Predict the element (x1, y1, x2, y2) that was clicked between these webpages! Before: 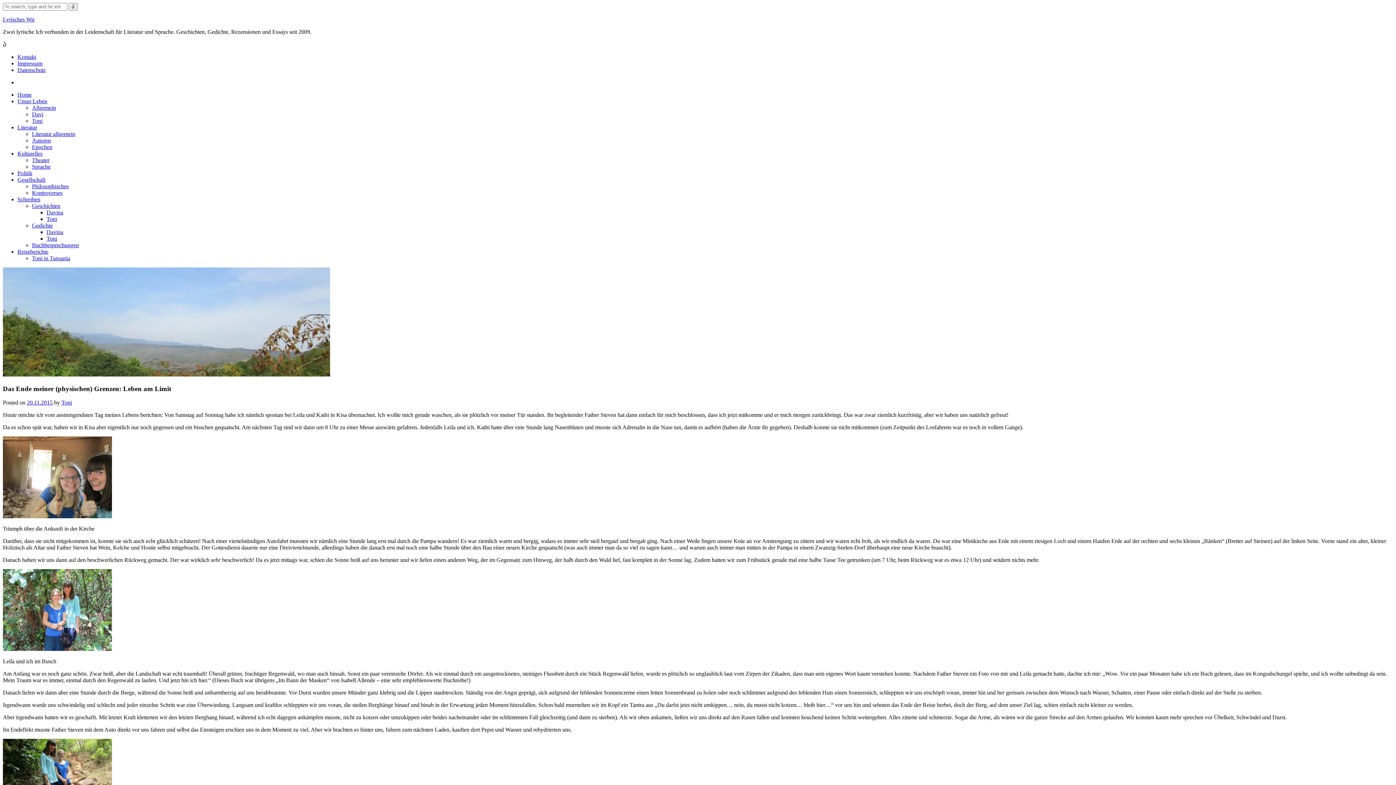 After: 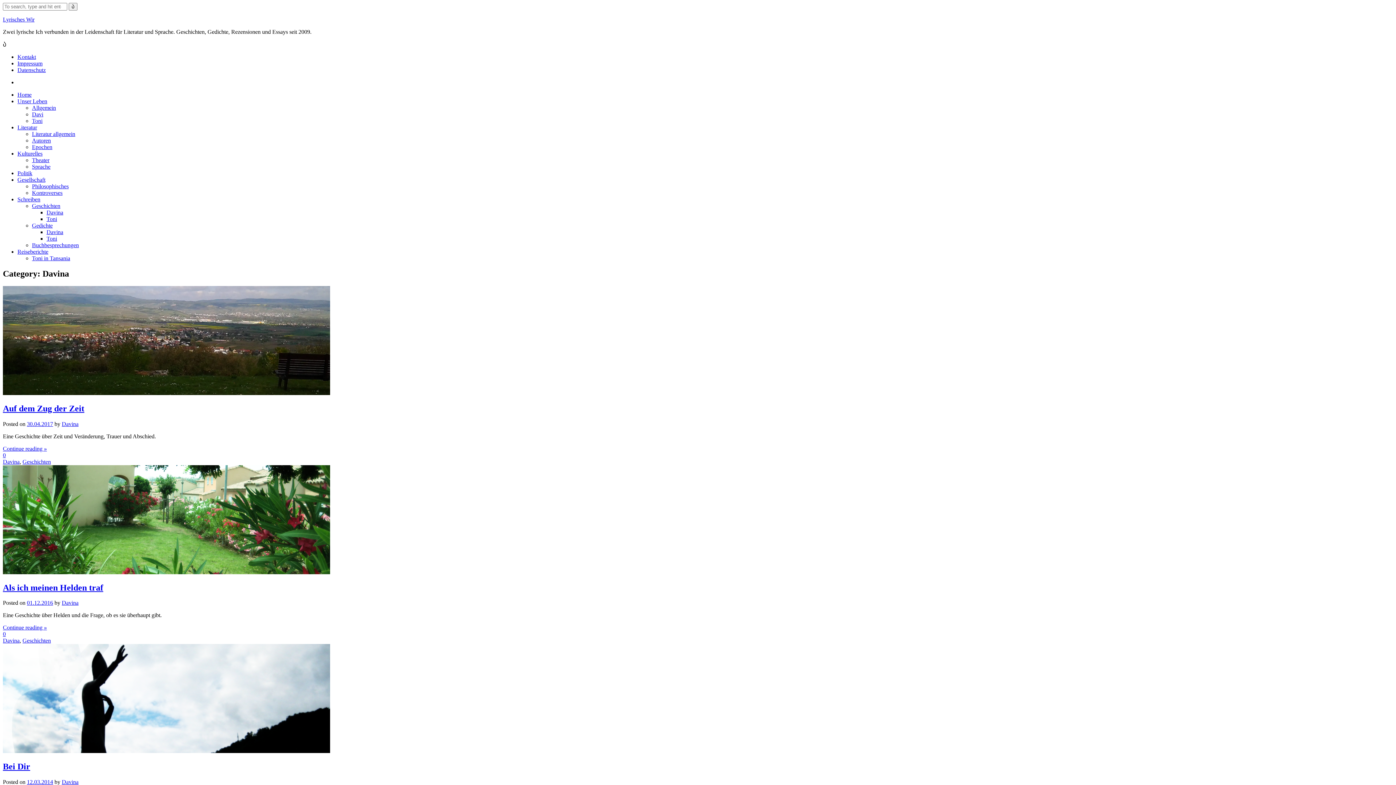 Action: bbox: (46, 209, 63, 215) label: Davina